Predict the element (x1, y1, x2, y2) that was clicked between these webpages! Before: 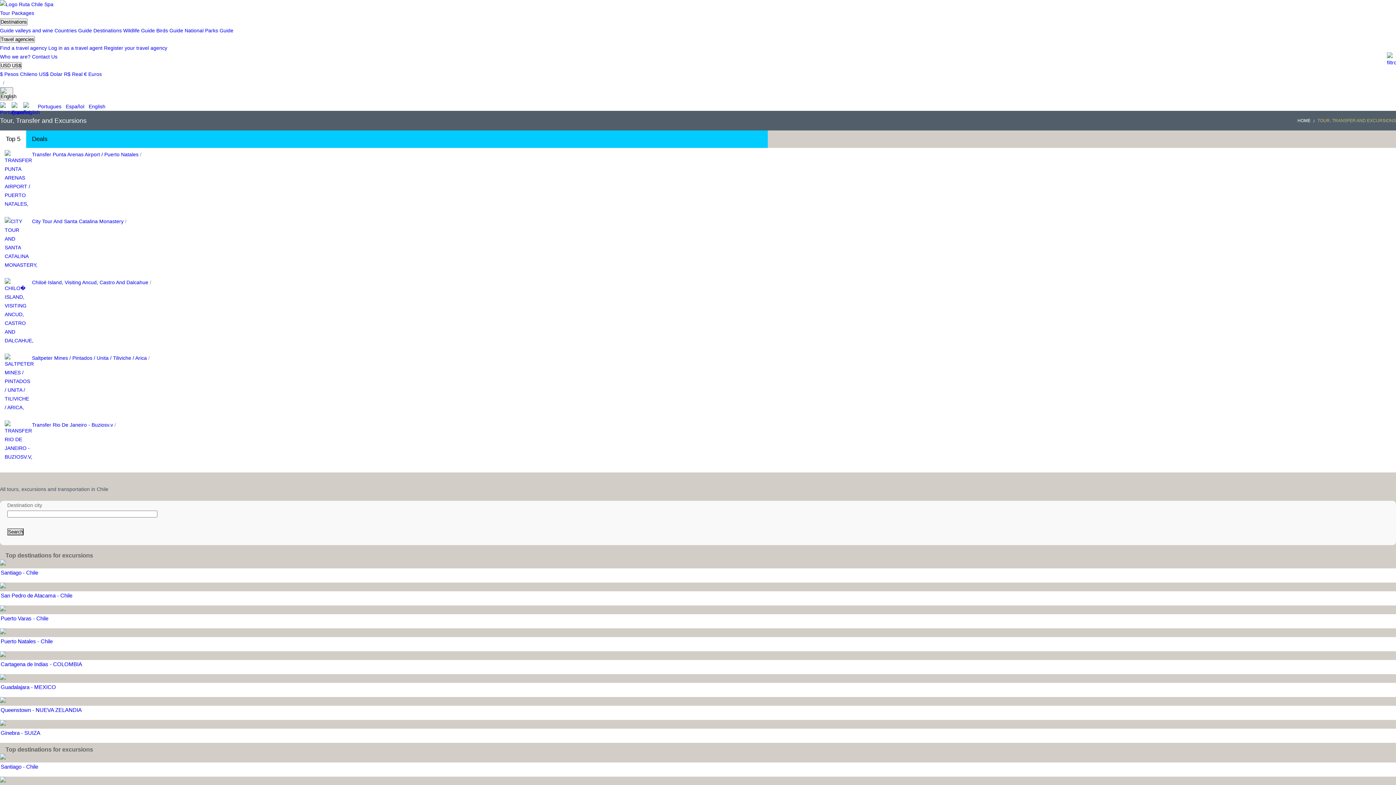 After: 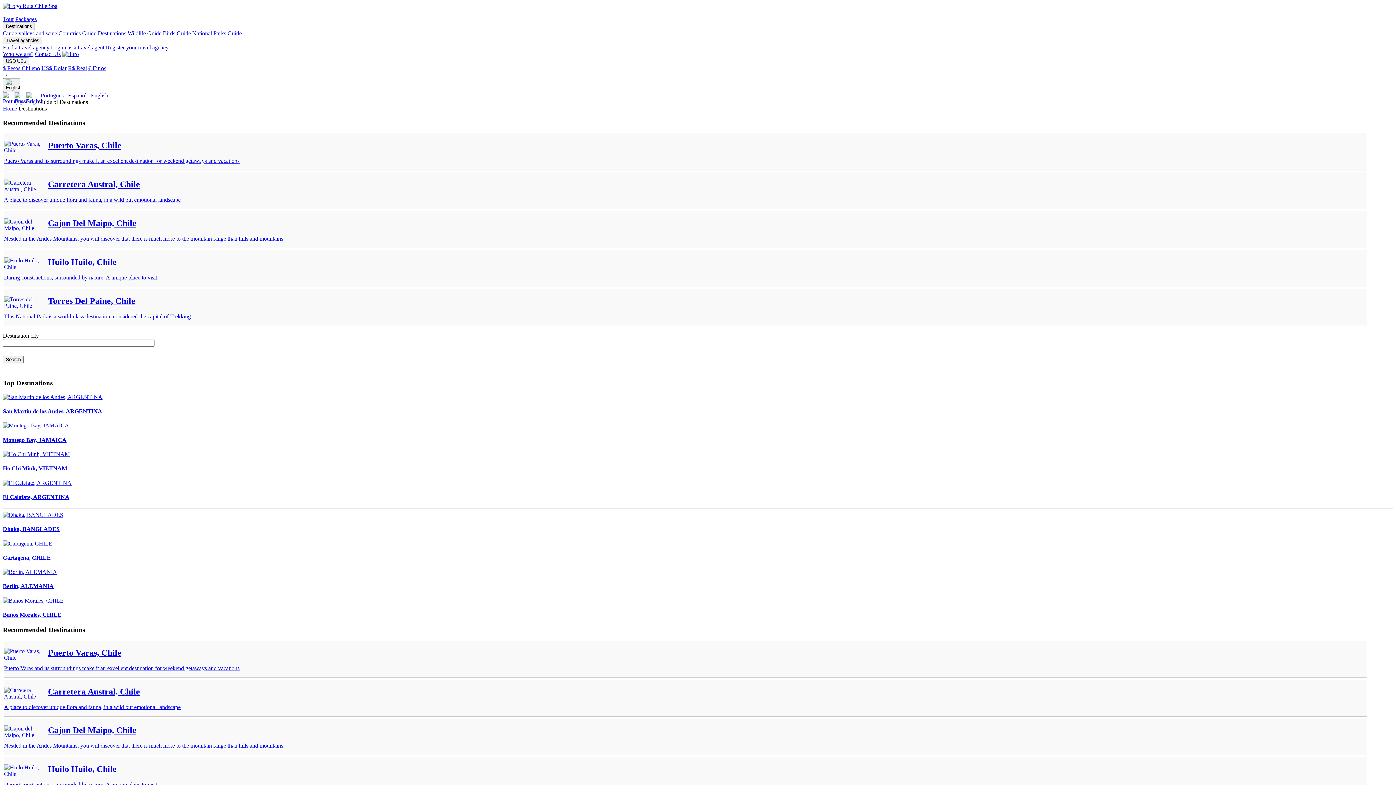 Action: label: Destinations bbox: (93, 27, 121, 33)